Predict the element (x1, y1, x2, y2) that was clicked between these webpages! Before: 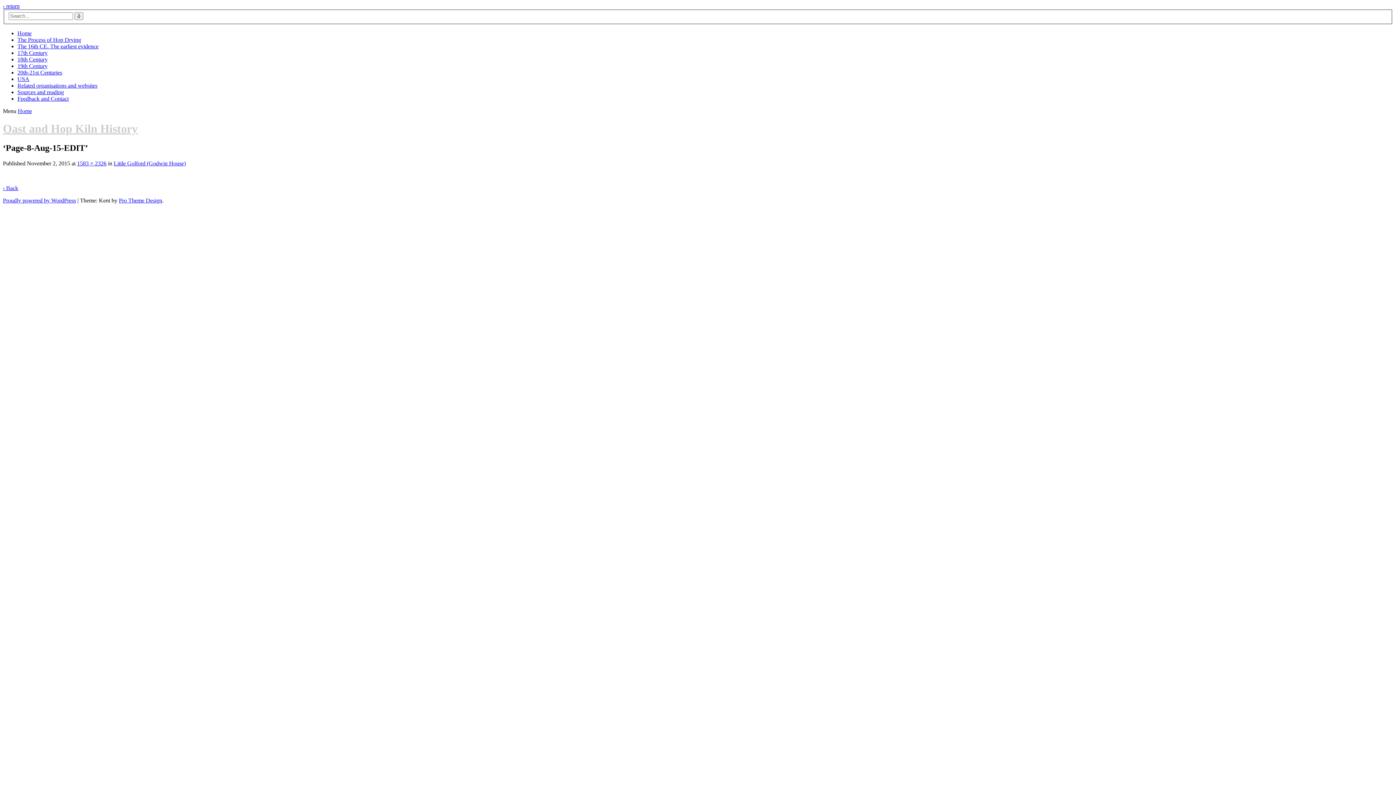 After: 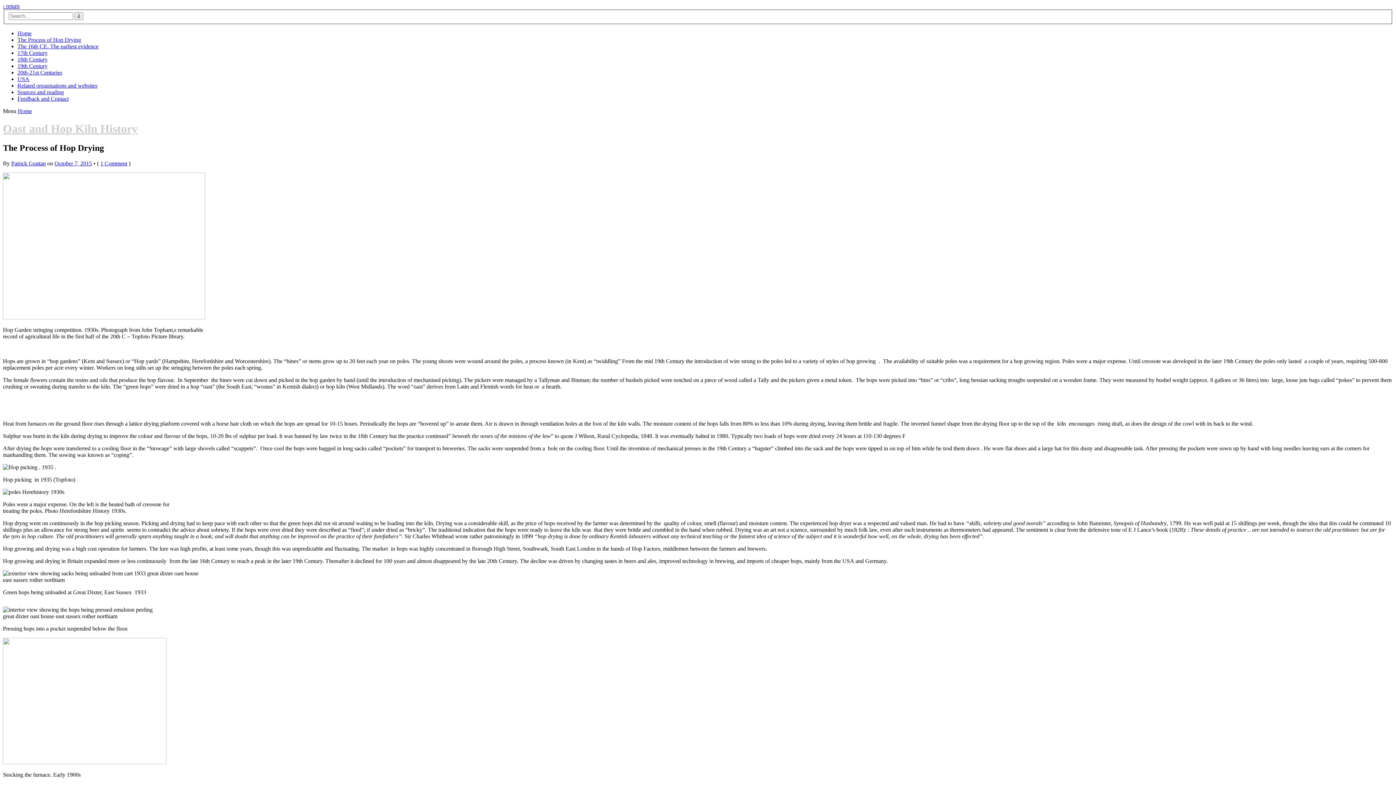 Action: bbox: (17, 36, 81, 42) label: The Process of Hop Drying